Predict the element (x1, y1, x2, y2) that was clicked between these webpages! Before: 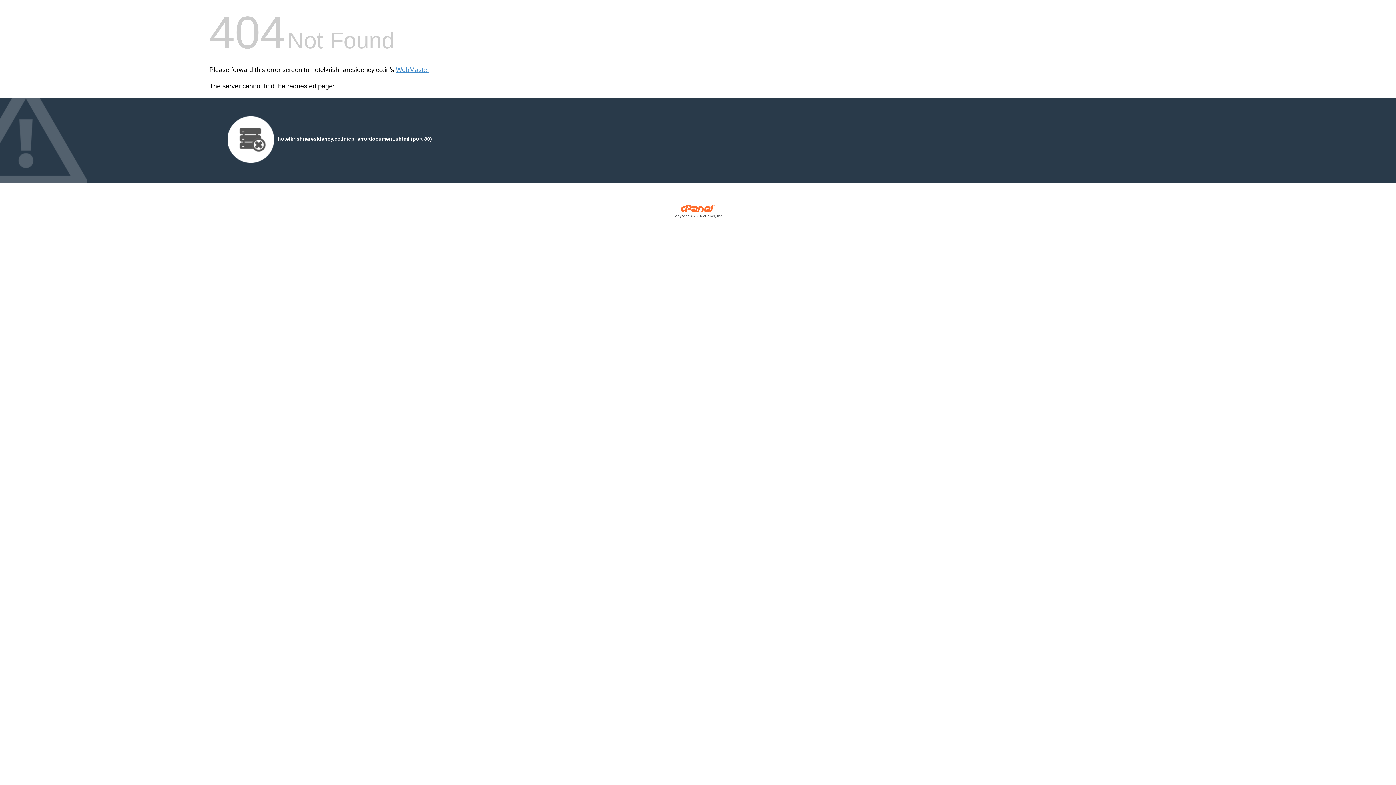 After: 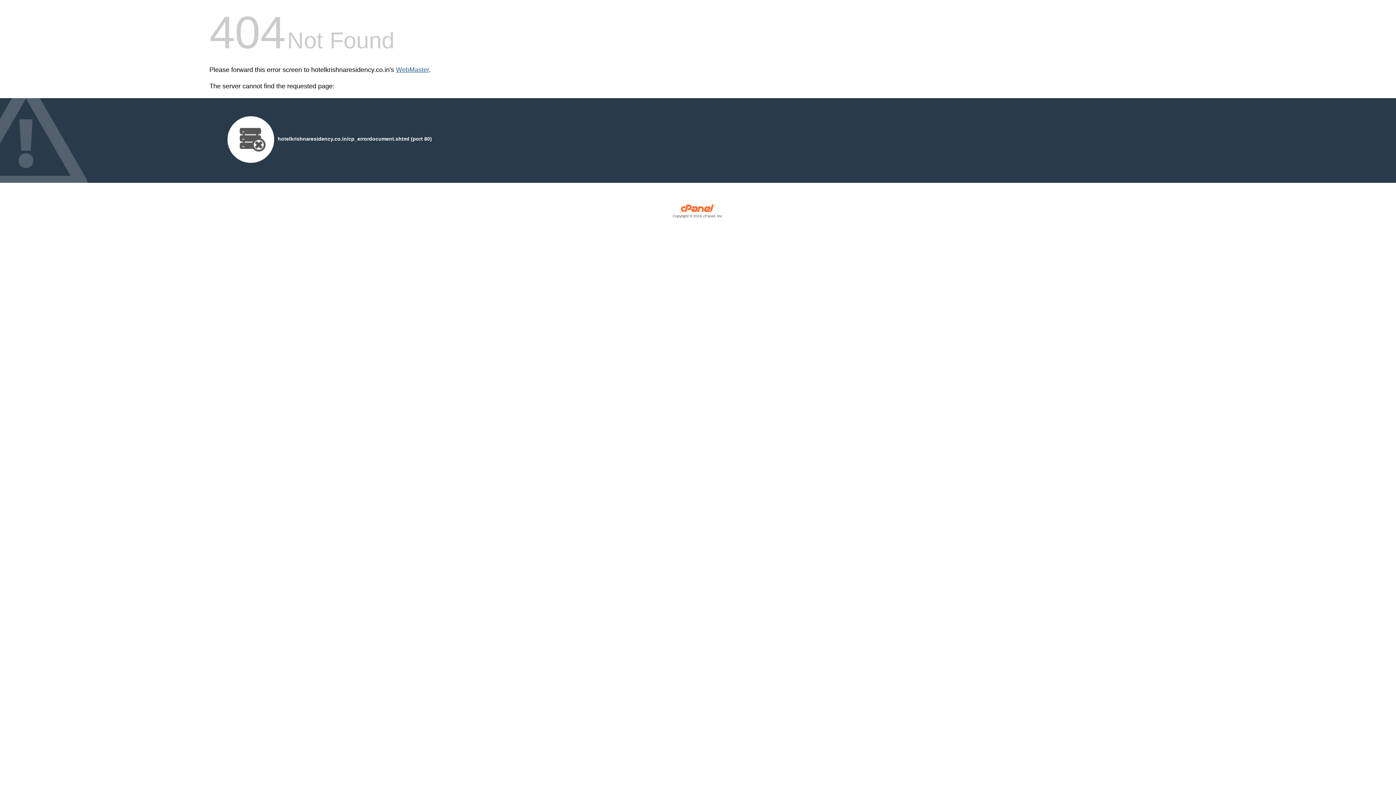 Action: label: WebMaster bbox: (396, 66, 429, 73)